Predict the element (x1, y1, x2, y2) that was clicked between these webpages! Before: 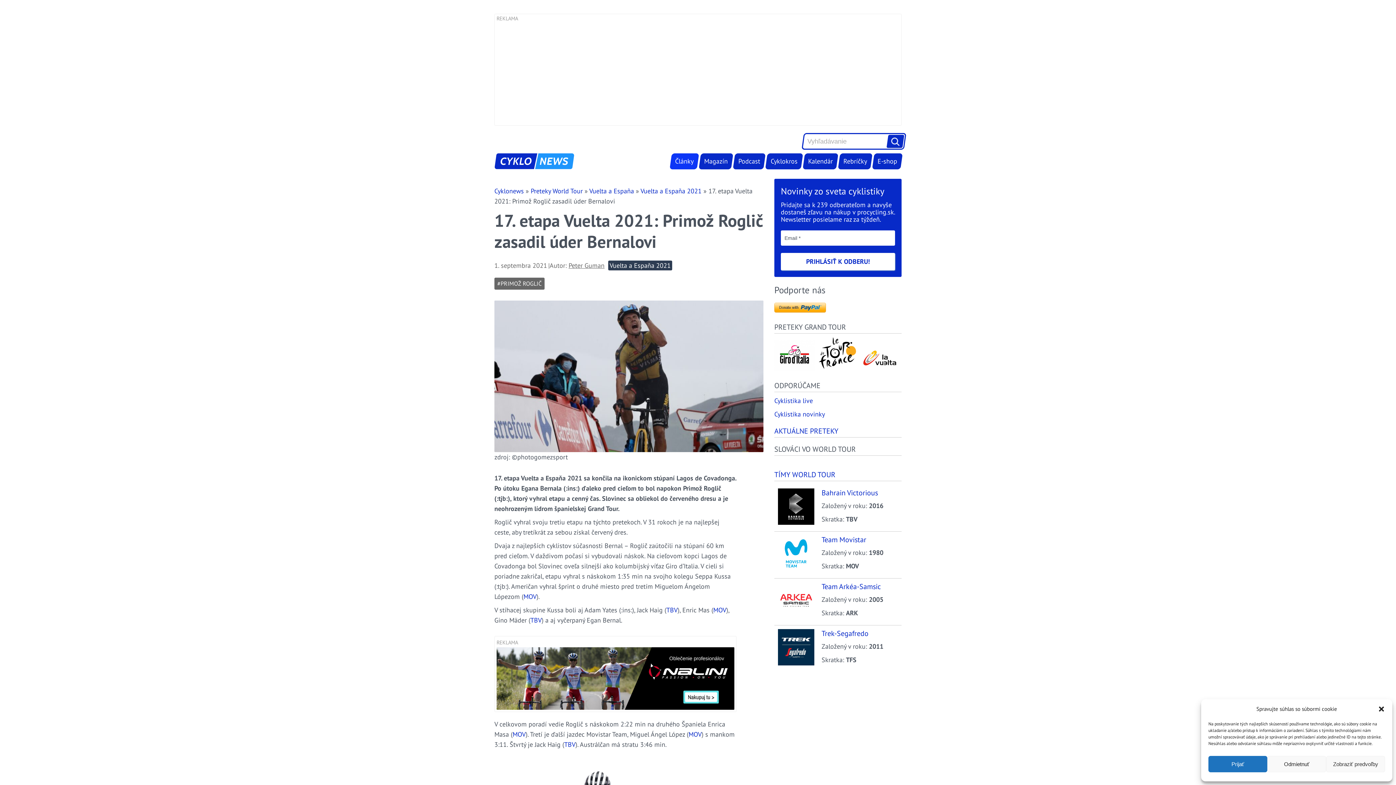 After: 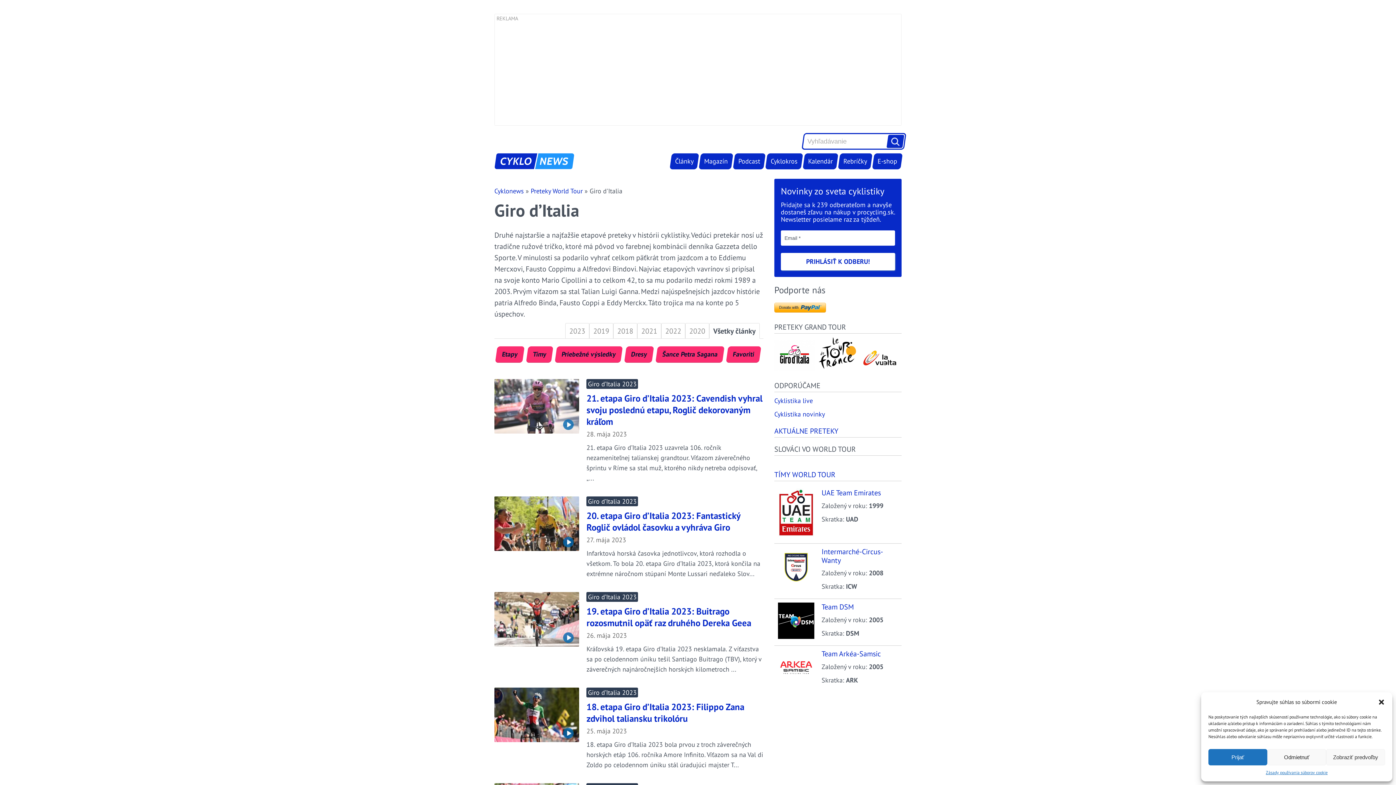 Action: bbox: (774, 340, 815, 374)